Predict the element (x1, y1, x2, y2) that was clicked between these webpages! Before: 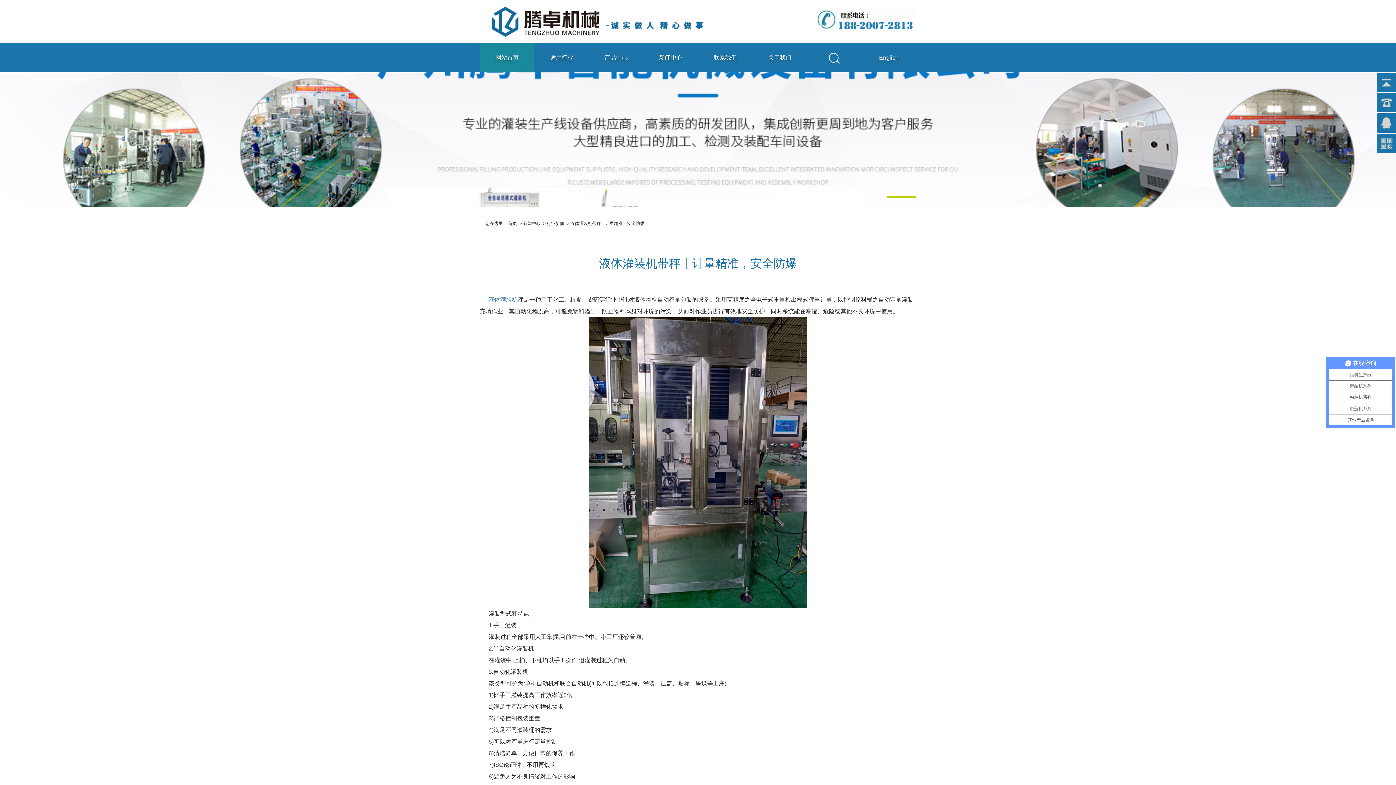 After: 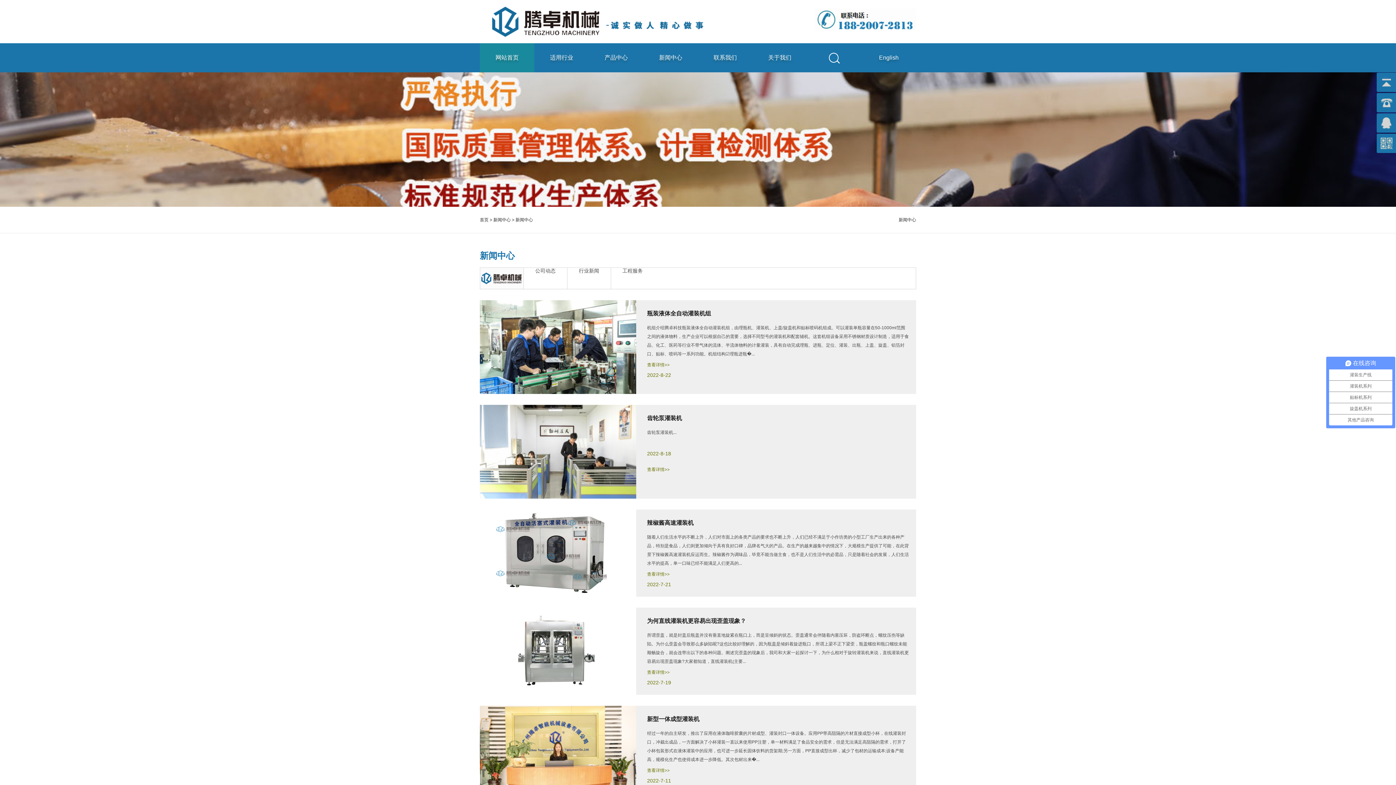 Action: label: 新闻中心 bbox: (643, 43, 698, 72)